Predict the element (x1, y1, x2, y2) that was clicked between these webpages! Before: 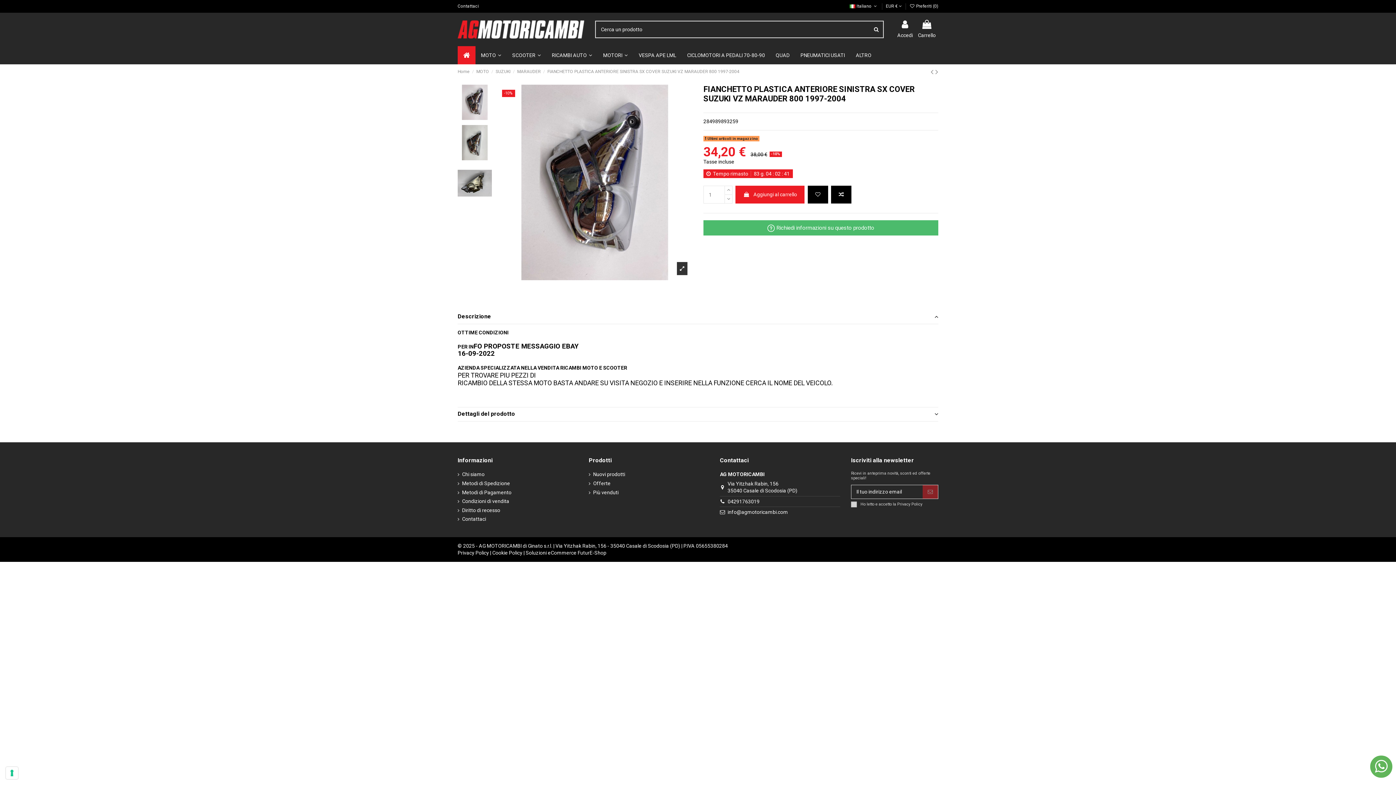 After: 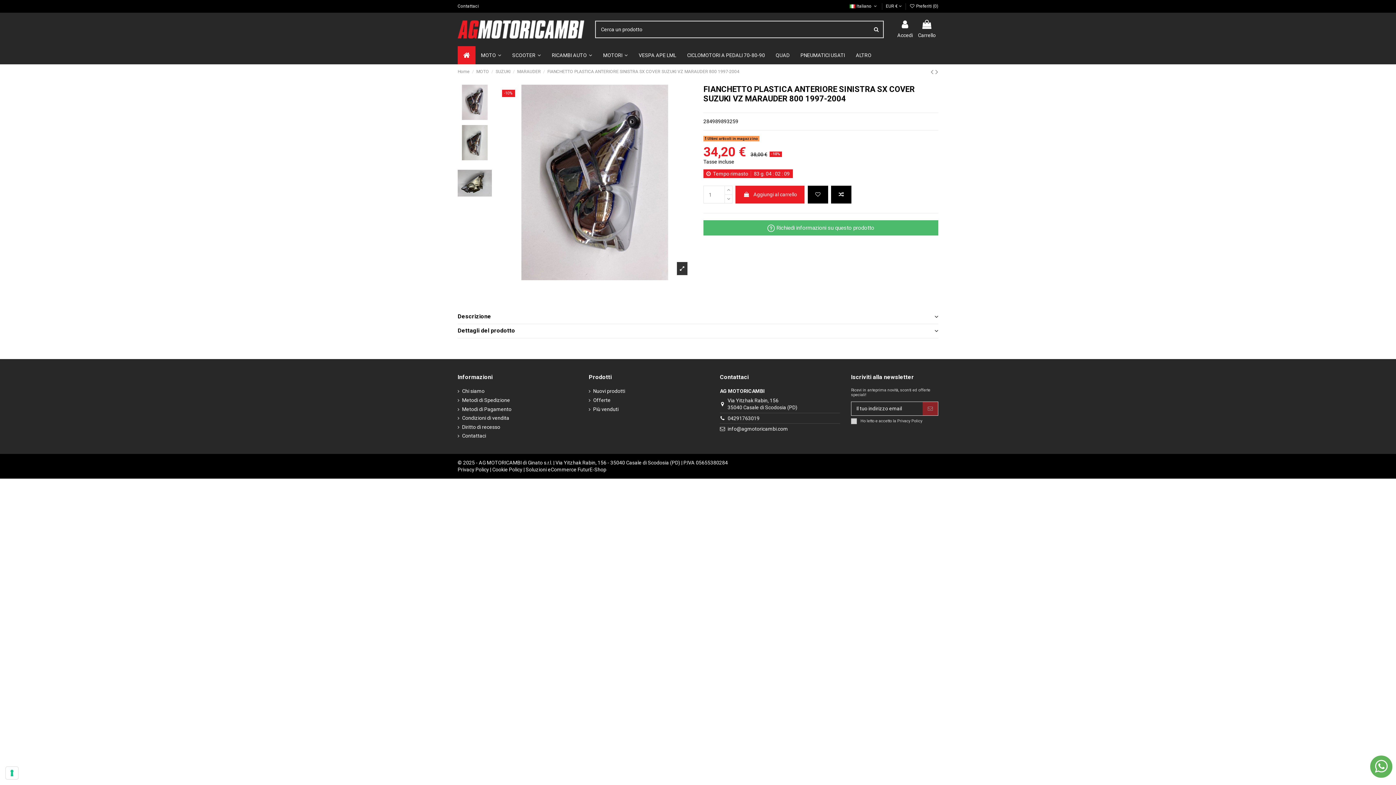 Action: bbox: (457, 313, 938, 320) label: Descrizione